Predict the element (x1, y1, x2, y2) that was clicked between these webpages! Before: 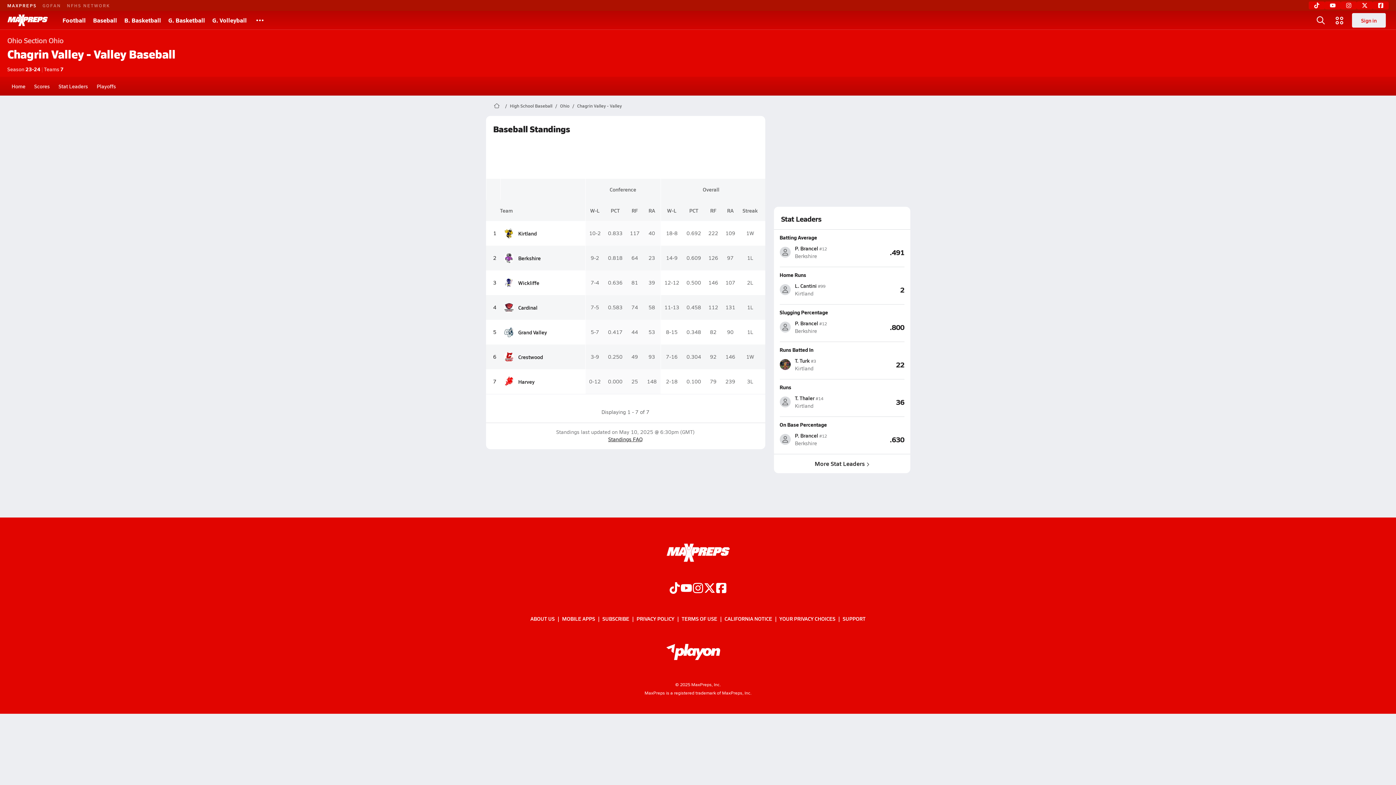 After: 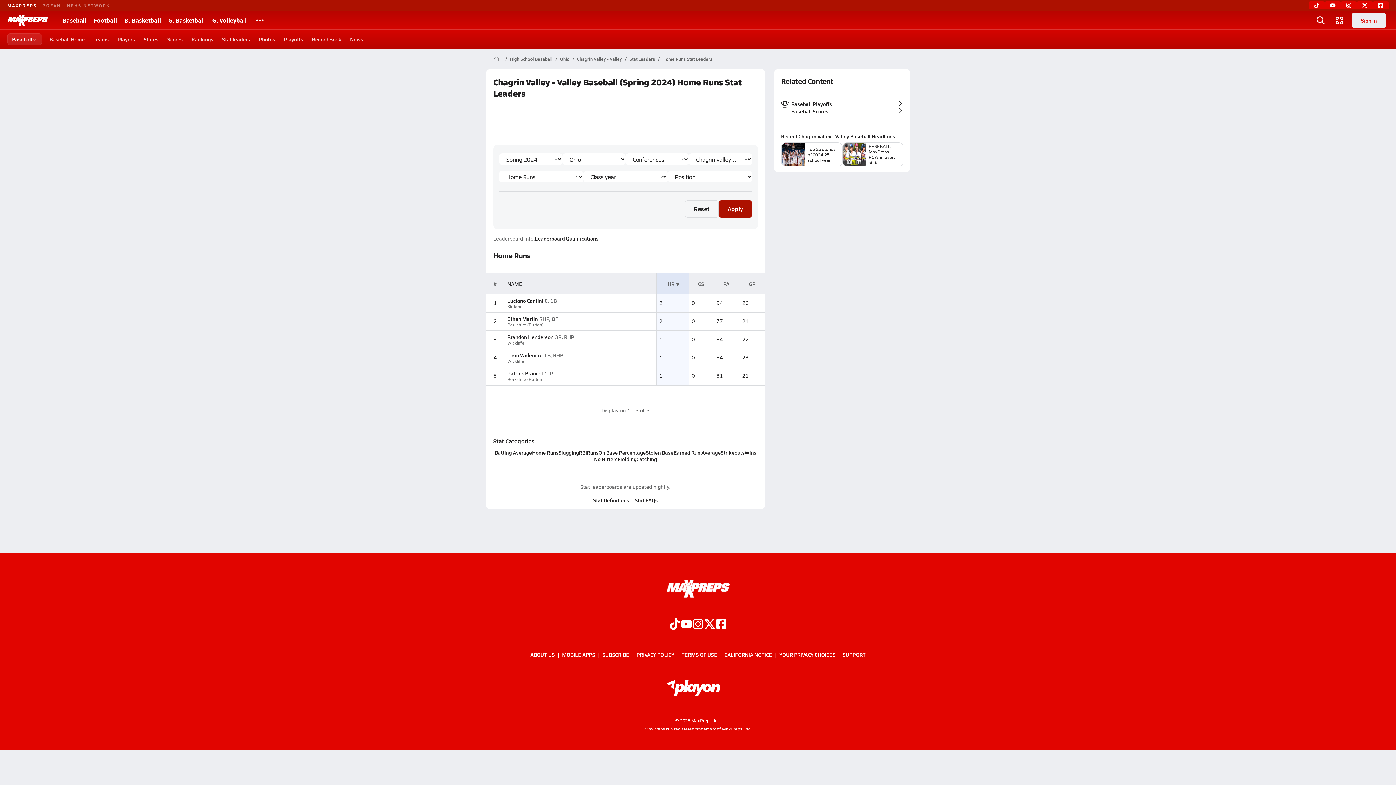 Action: label: 2 bbox: (842, 282, 904, 297)